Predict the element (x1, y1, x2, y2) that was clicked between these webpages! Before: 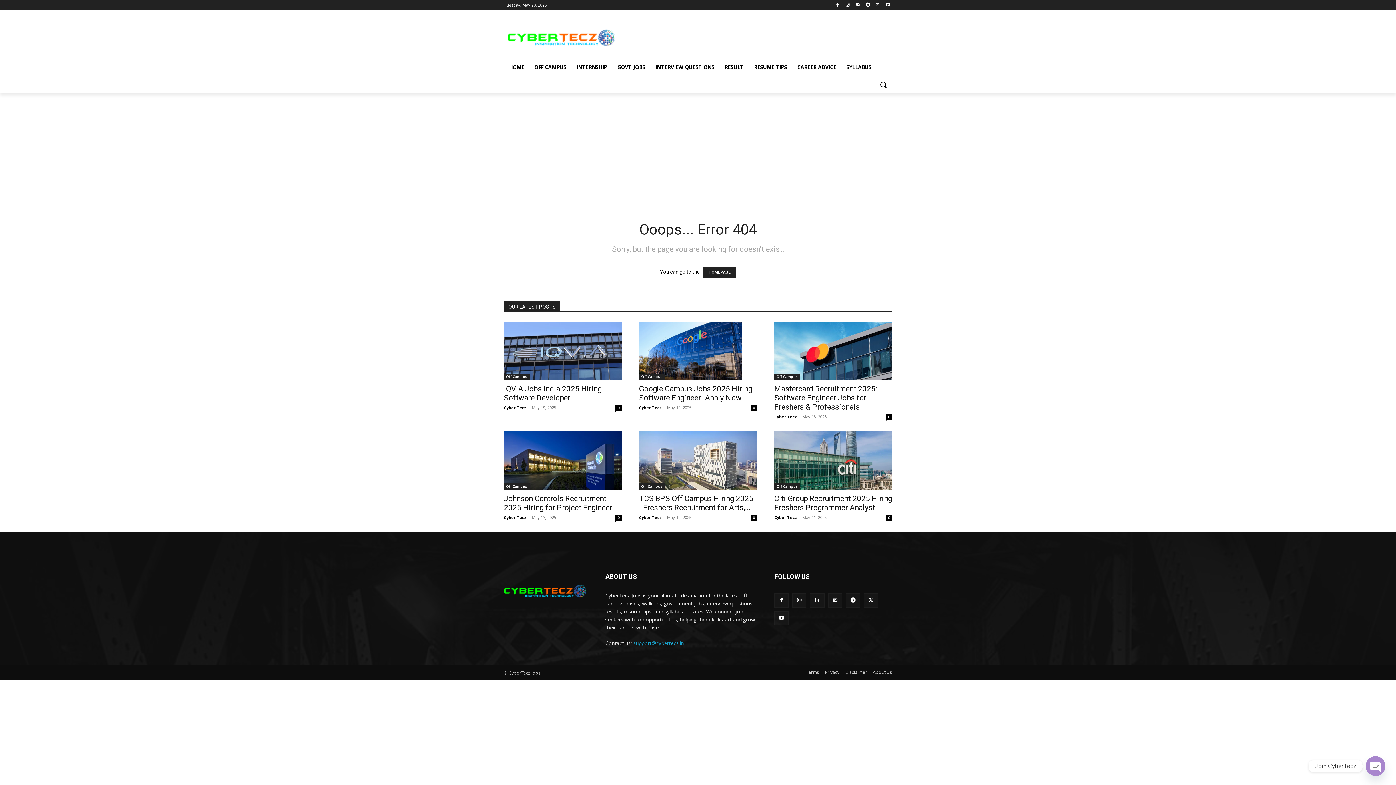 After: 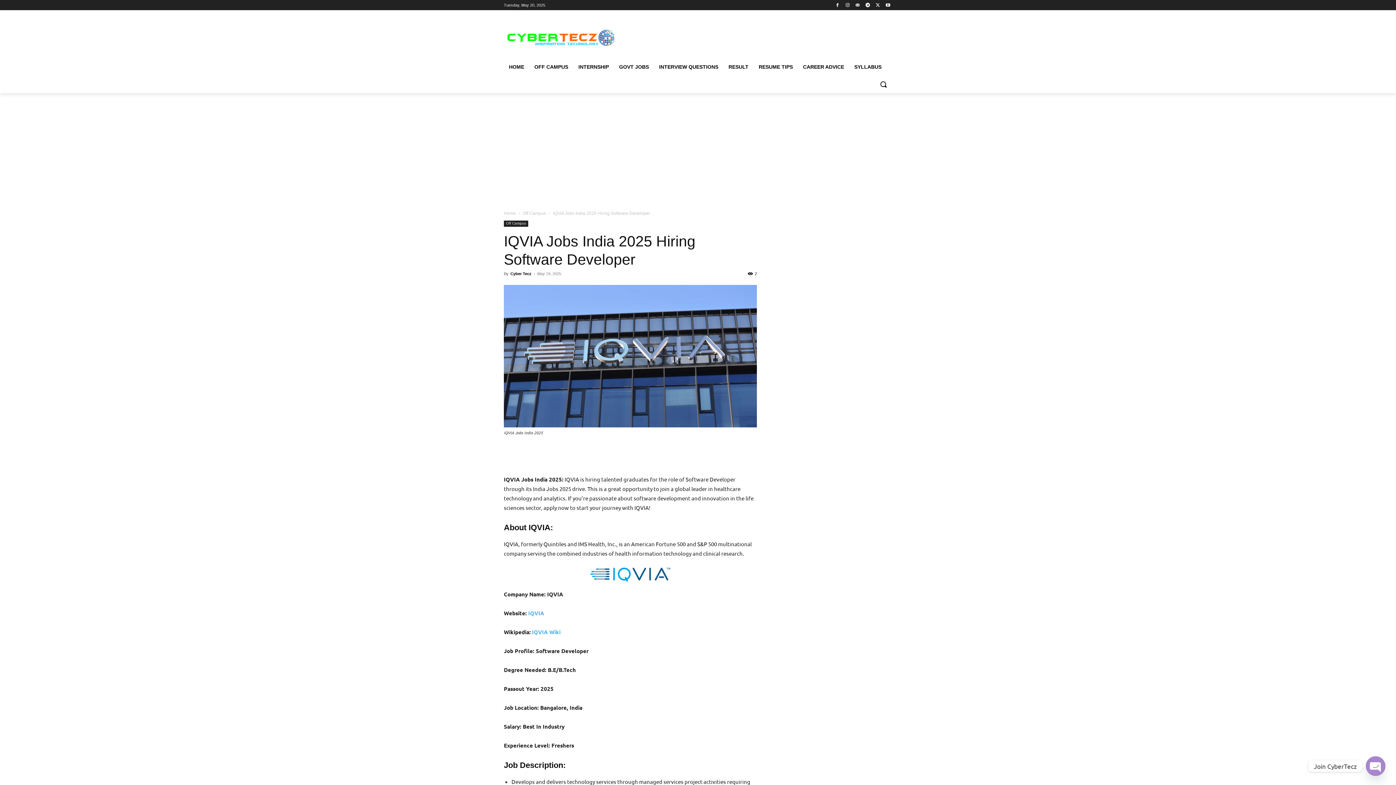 Action: bbox: (615, 405, 621, 411) label: 0